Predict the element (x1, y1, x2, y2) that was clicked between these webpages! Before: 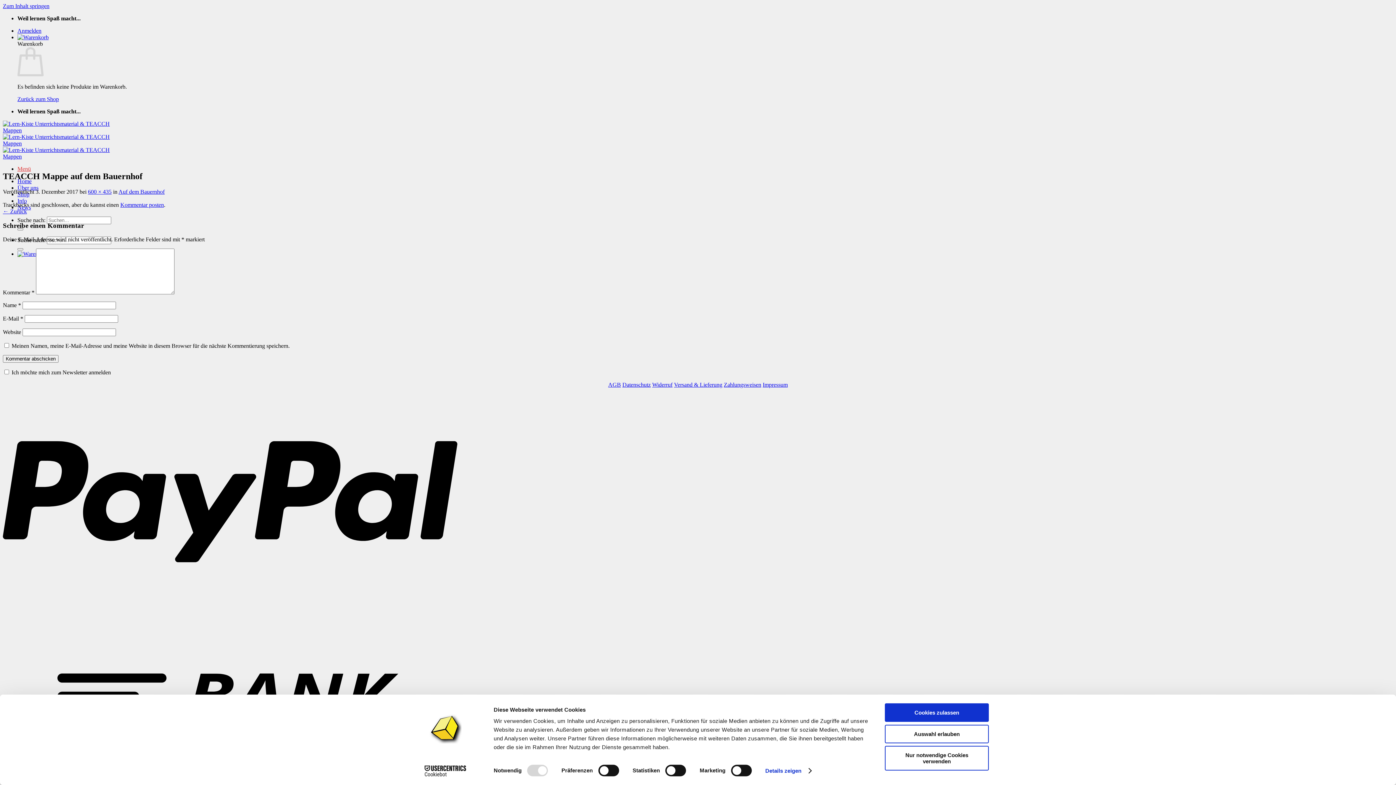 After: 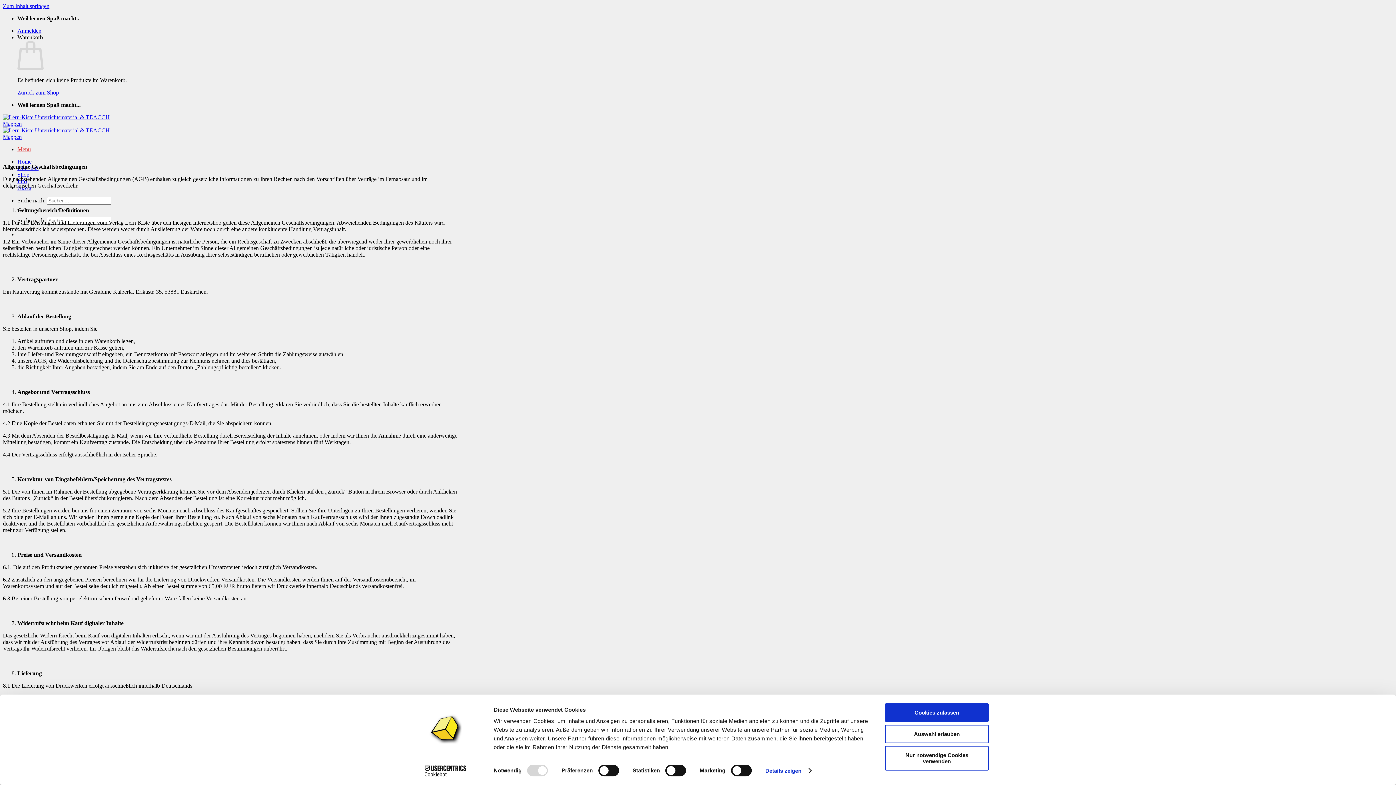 Action: label: AGB bbox: (608, 381, 621, 388)